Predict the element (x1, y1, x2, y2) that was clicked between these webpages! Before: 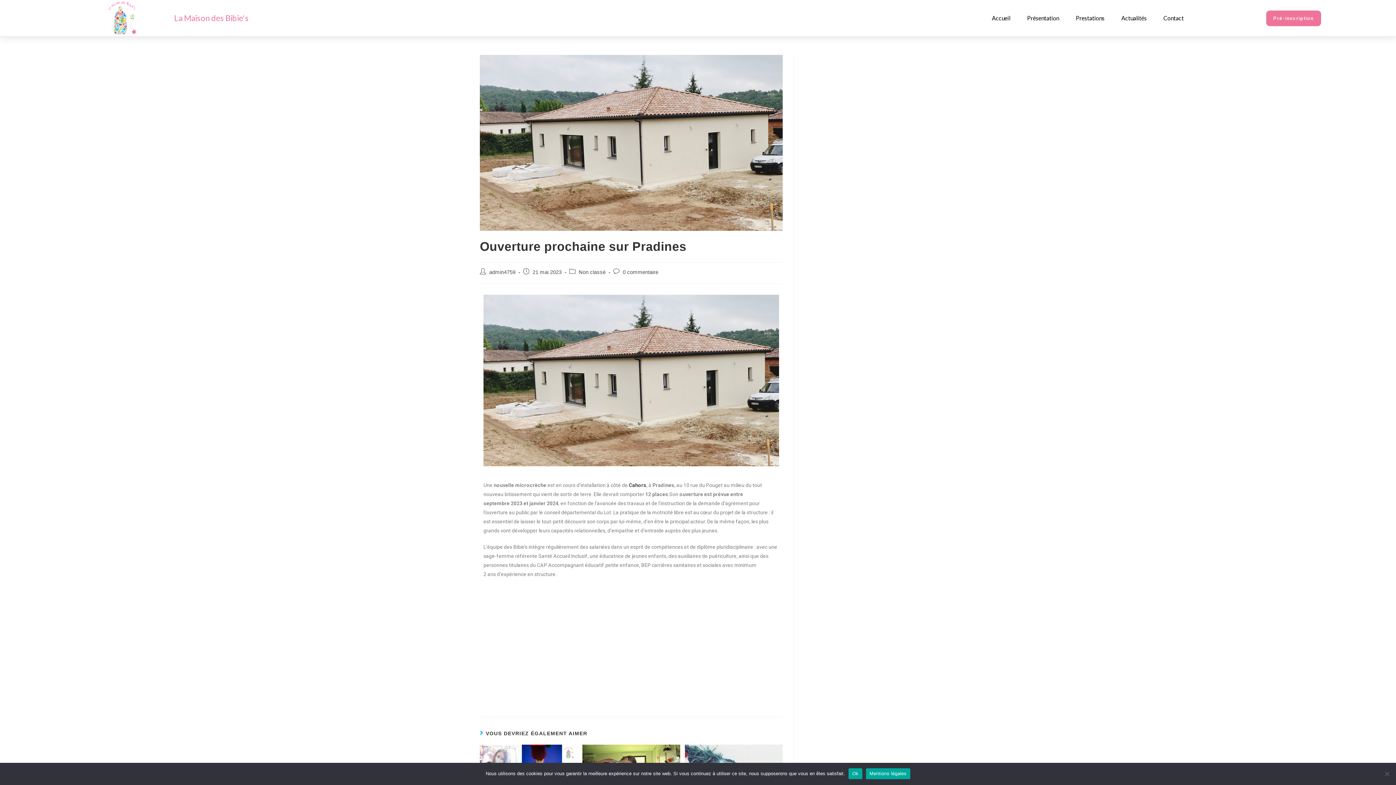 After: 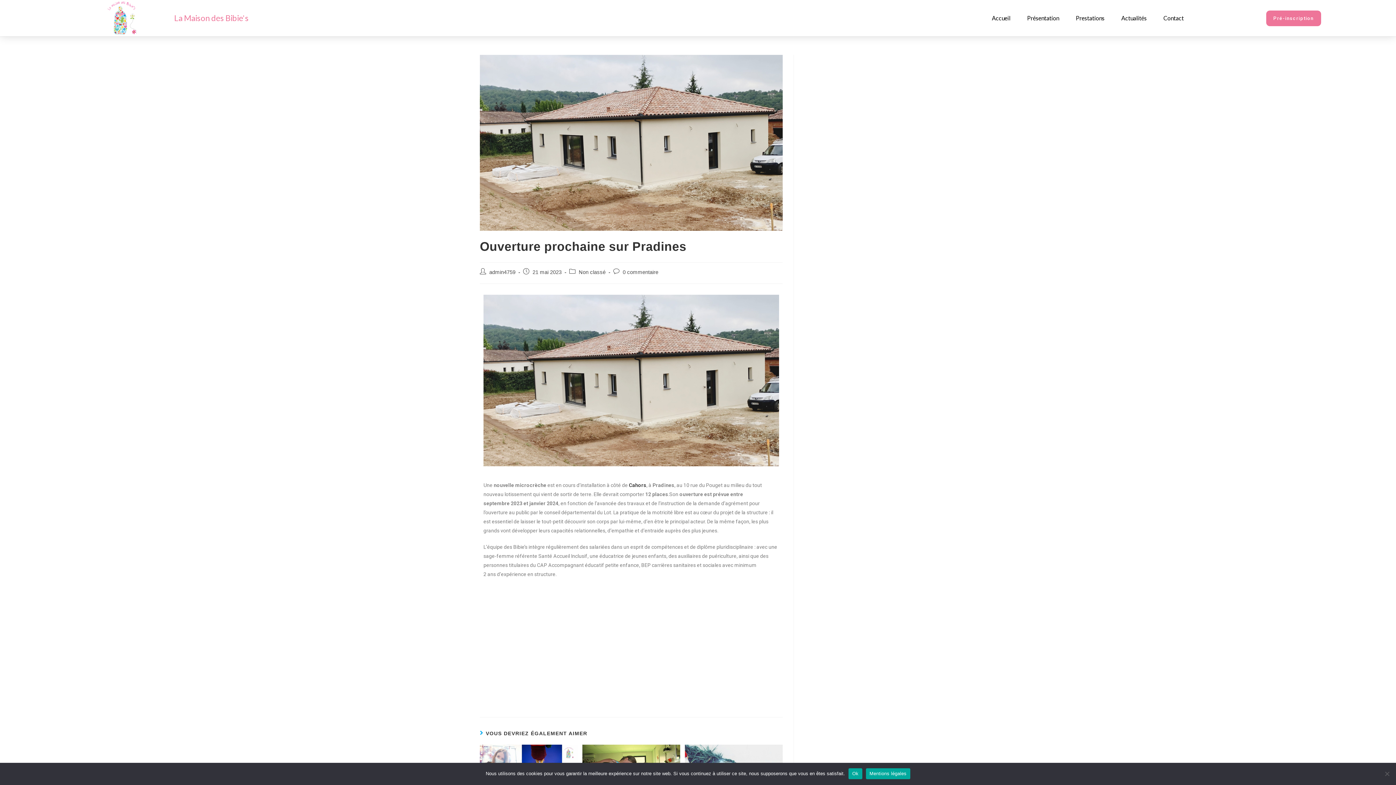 Action: bbox: (866, 768, 910, 779) label: Mentions légales